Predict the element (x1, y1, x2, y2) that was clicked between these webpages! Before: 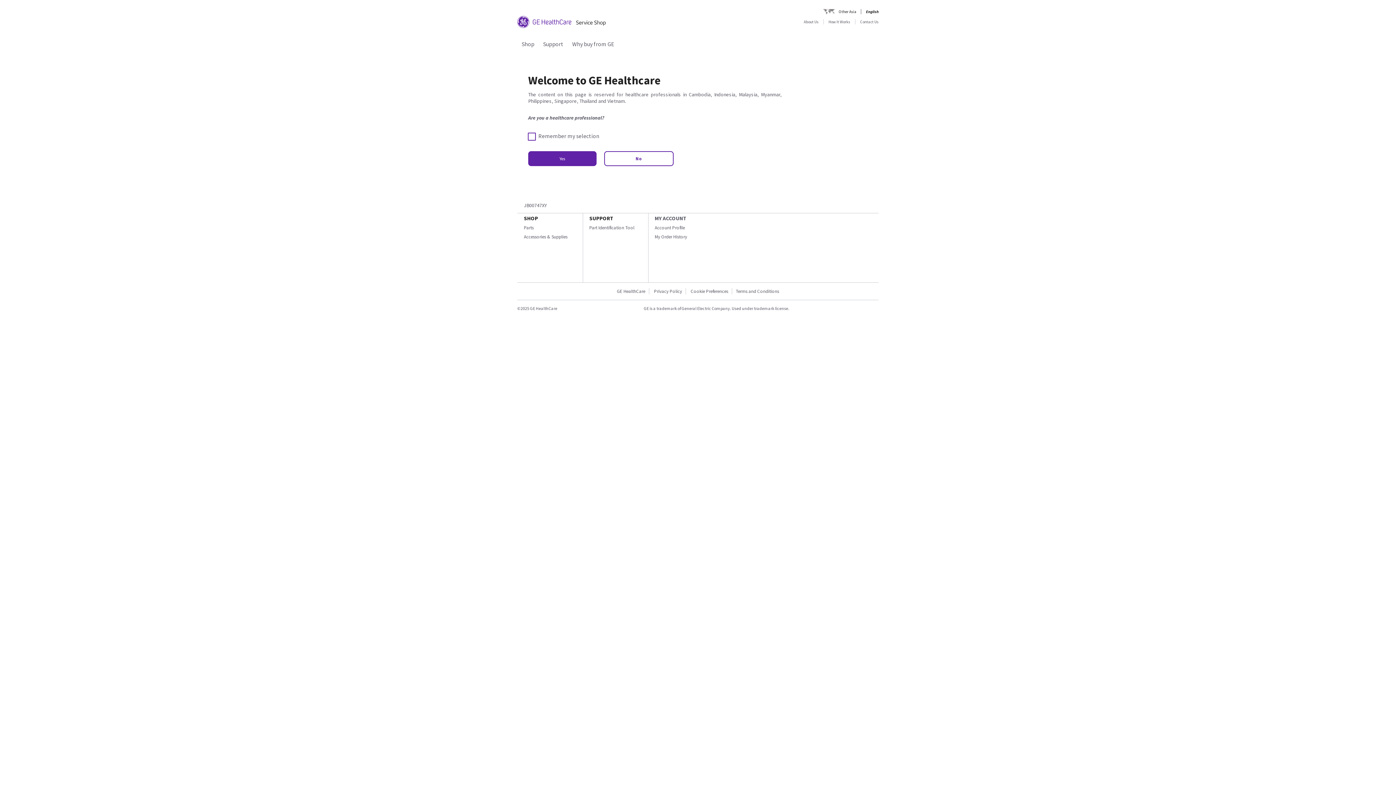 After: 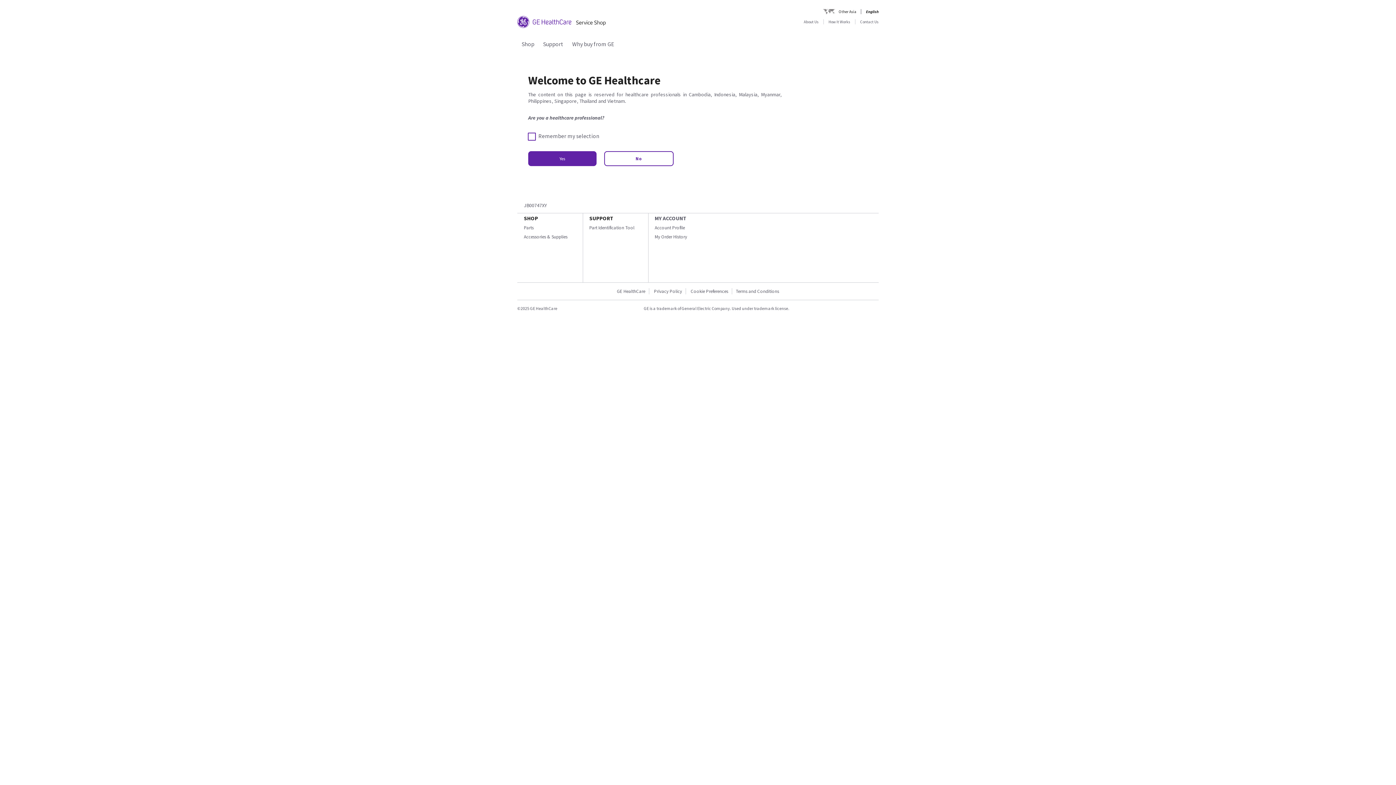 Action: bbox: (517, 22, 605, 28)